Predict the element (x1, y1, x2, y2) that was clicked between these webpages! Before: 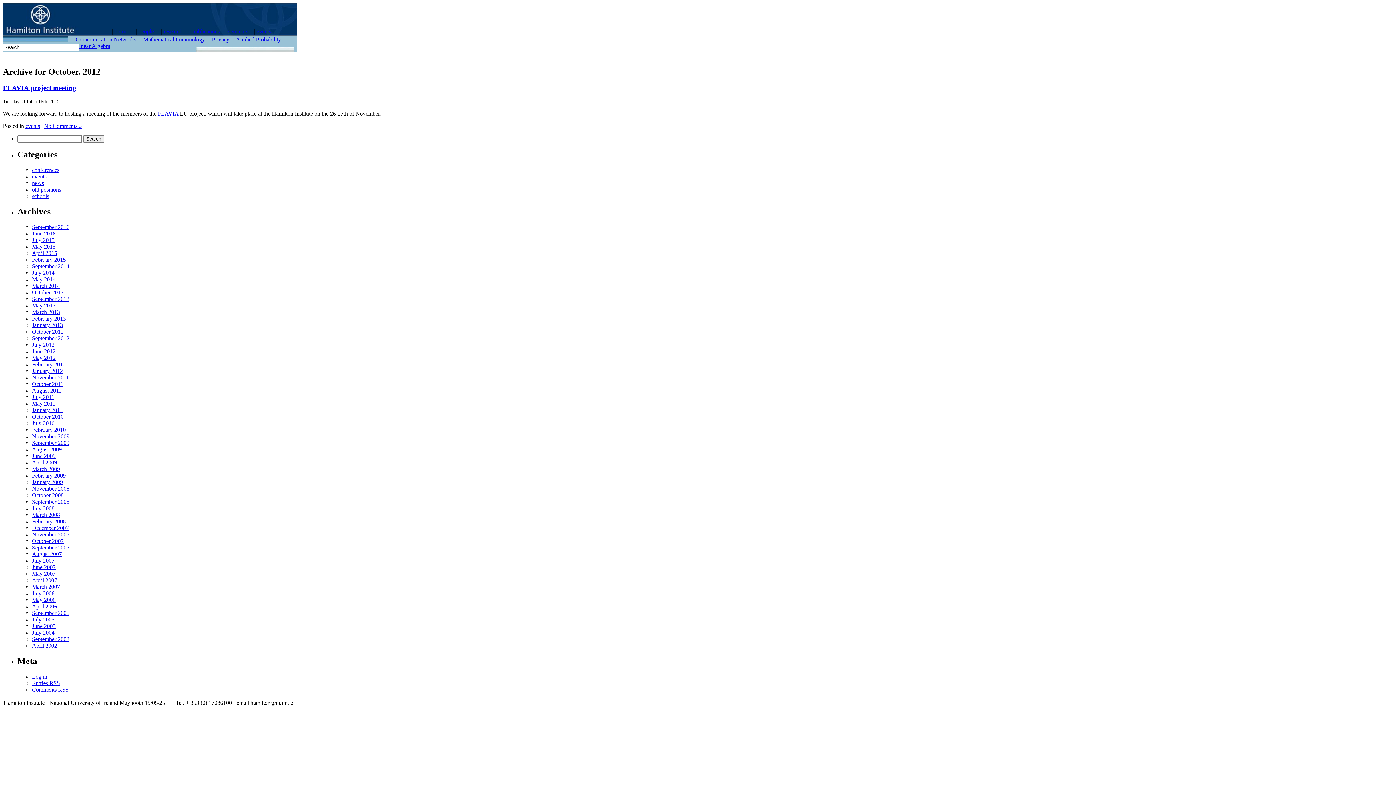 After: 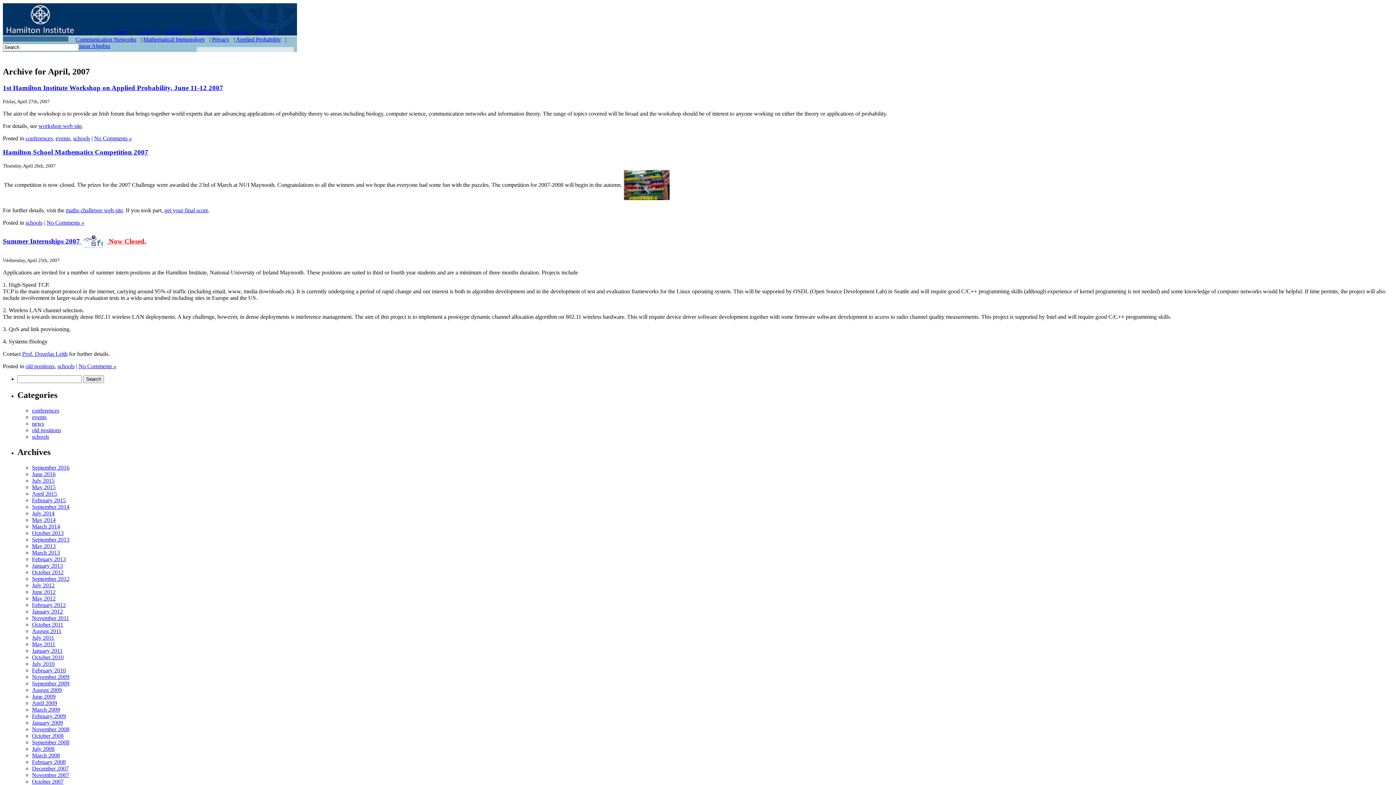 Action: label: April 2007 bbox: (32, 577, 57, 583)